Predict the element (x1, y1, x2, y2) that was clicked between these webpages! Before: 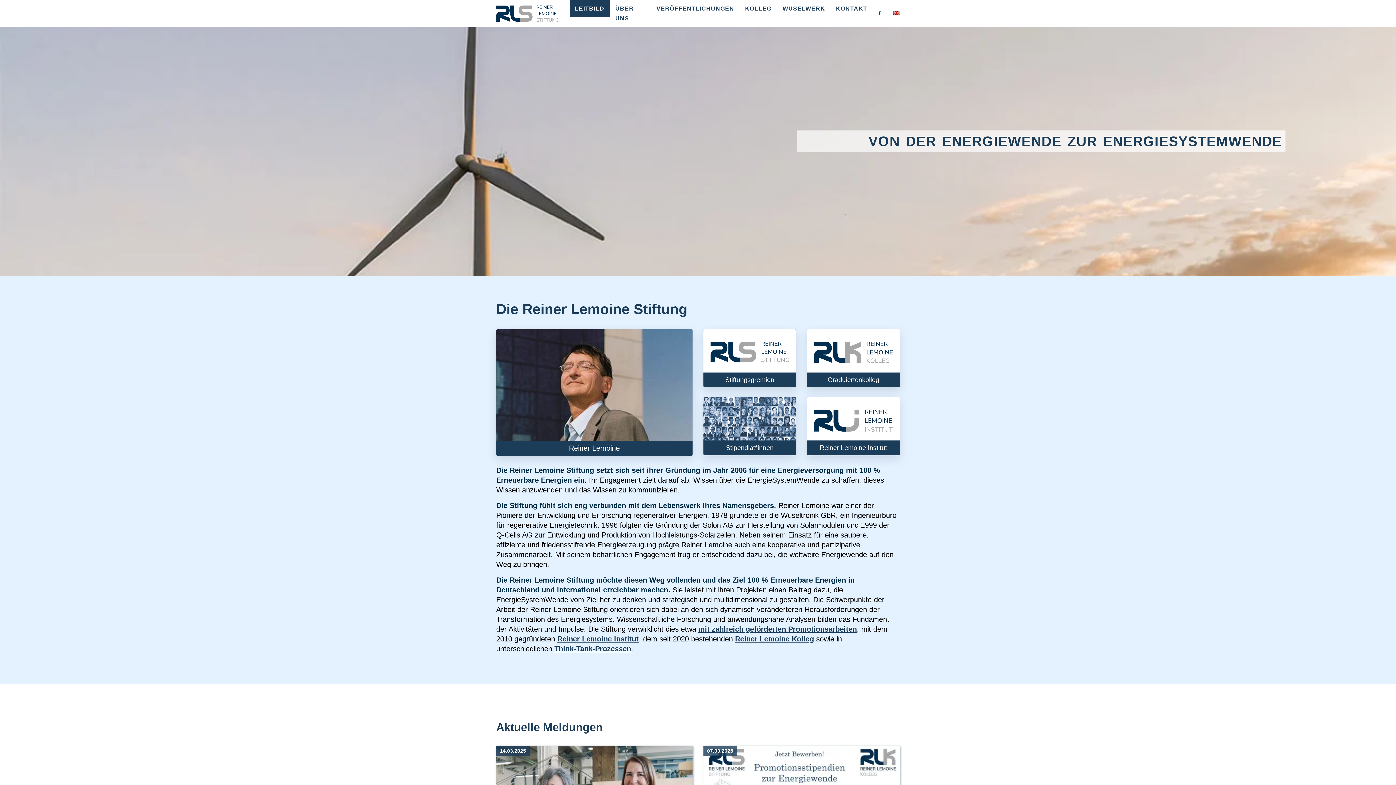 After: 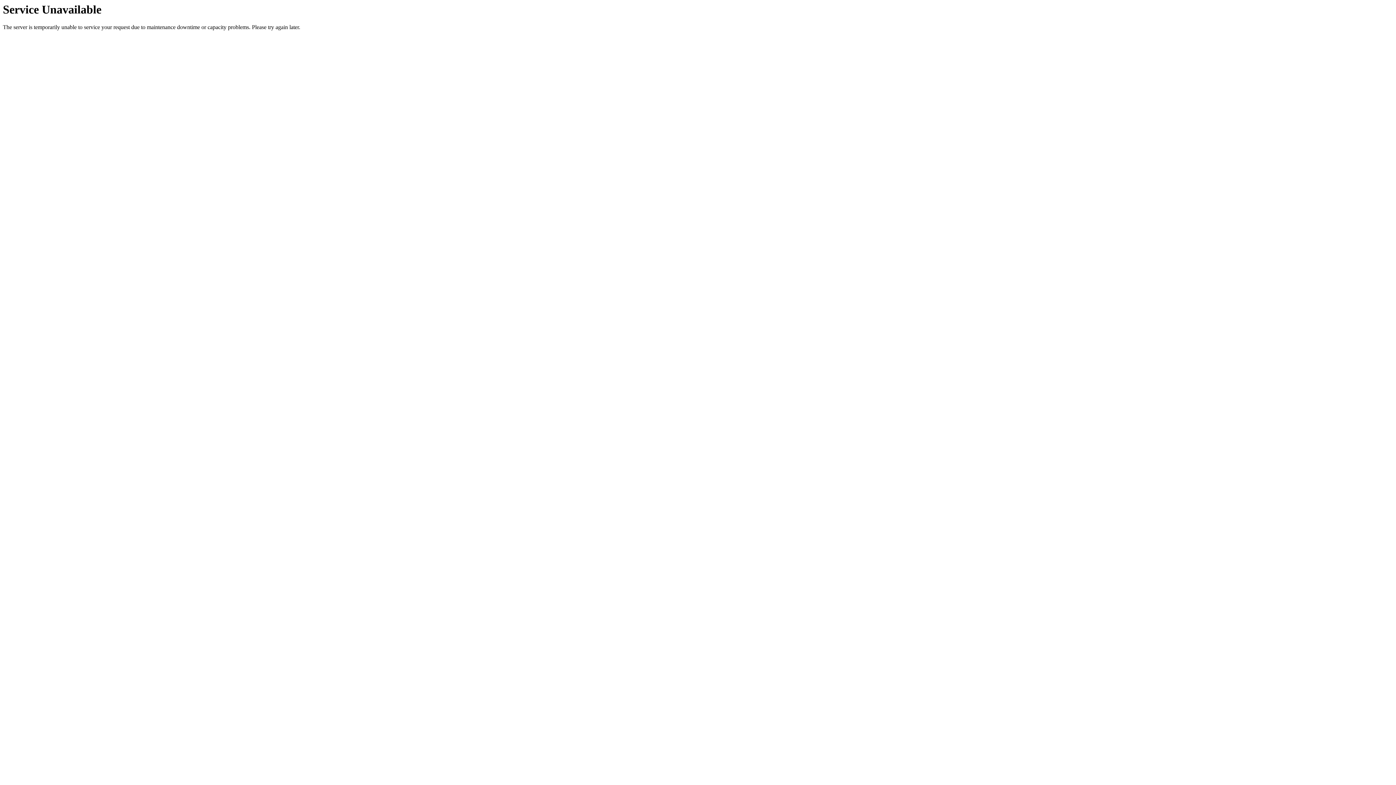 Action: bbox: (739, 0, 777, 17) label: KOLLEG